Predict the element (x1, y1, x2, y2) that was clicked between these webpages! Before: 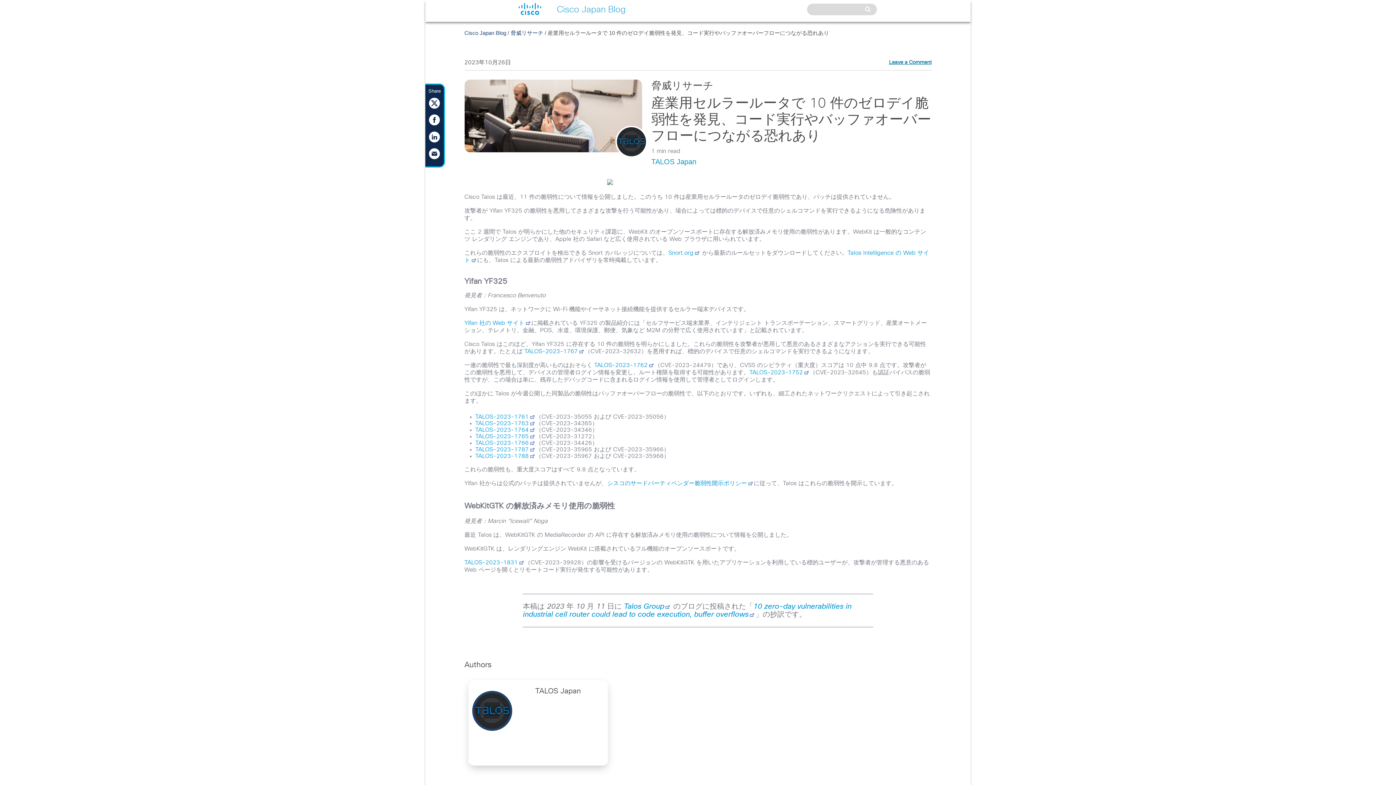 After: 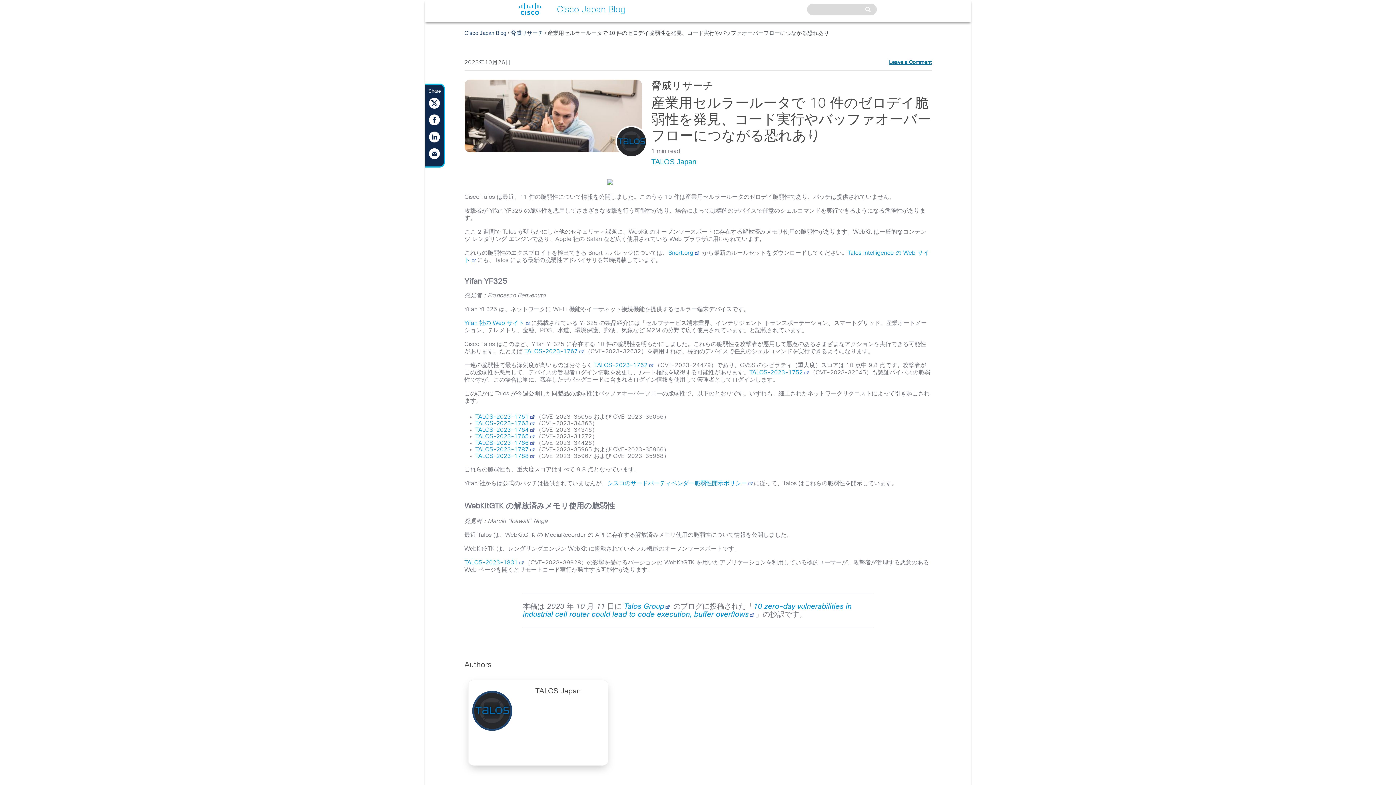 Action: label: シスコのサードパーティベンダー脆弱性開示ポリシー bbox: (607, 480, 747, 486)